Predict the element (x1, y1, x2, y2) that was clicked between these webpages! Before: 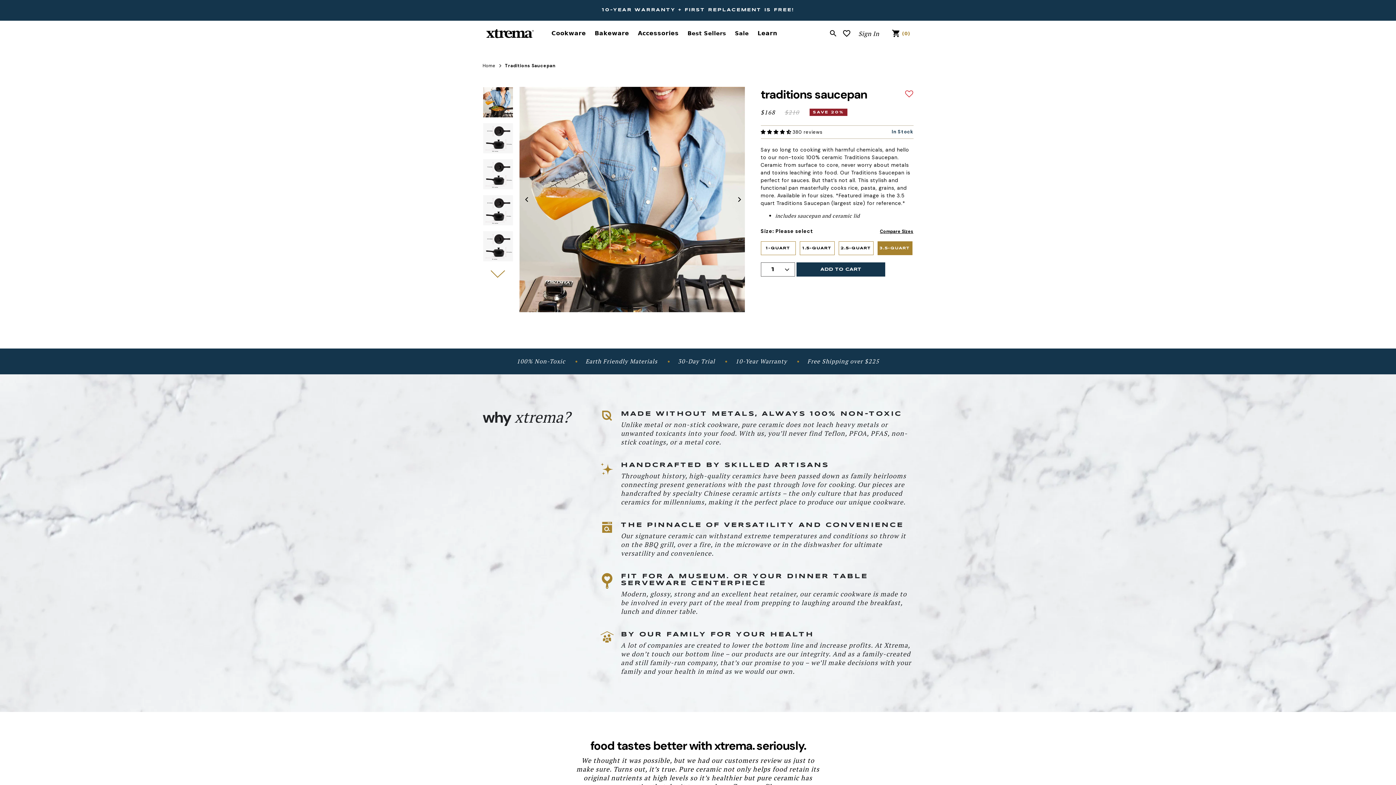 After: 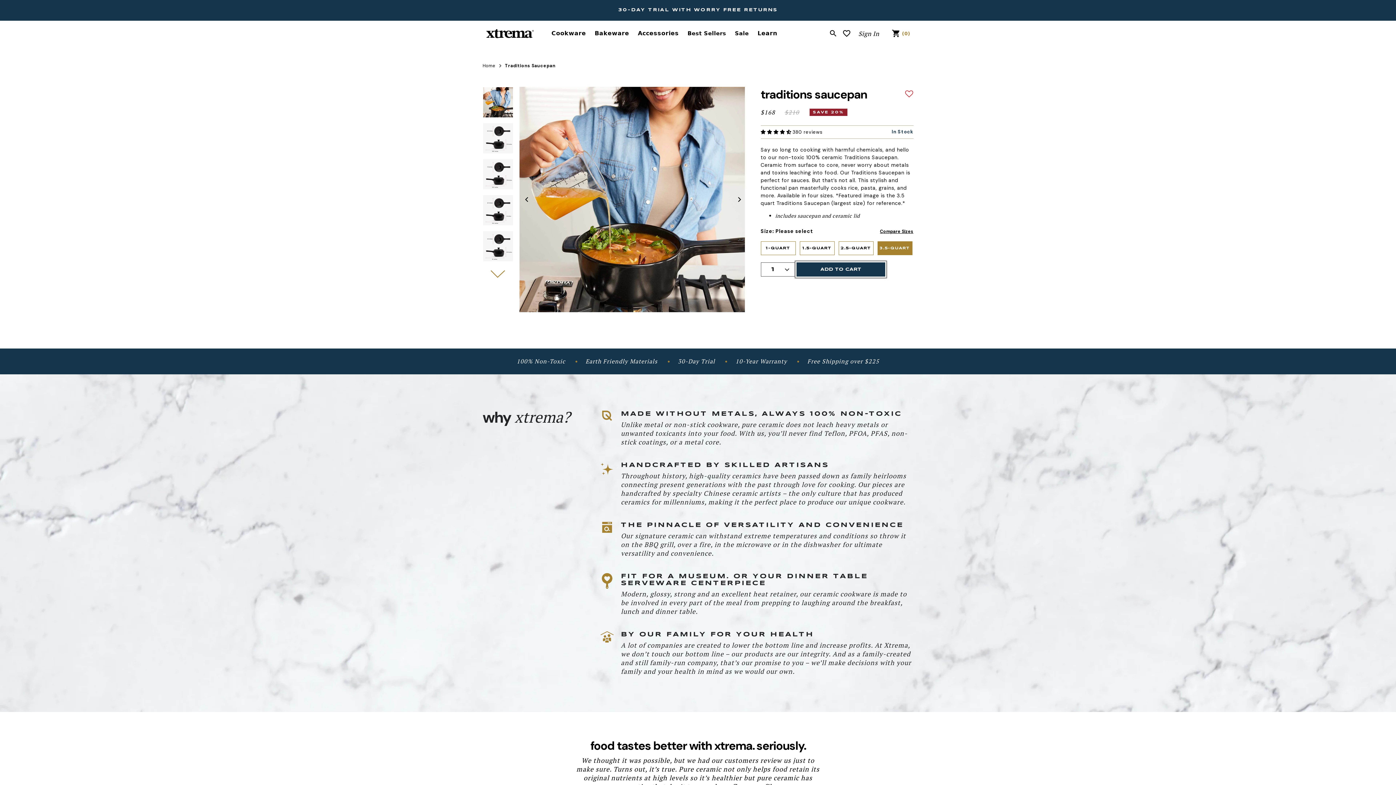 Action: bbox: (796, 262, 885, 276) label: ADD TO CART